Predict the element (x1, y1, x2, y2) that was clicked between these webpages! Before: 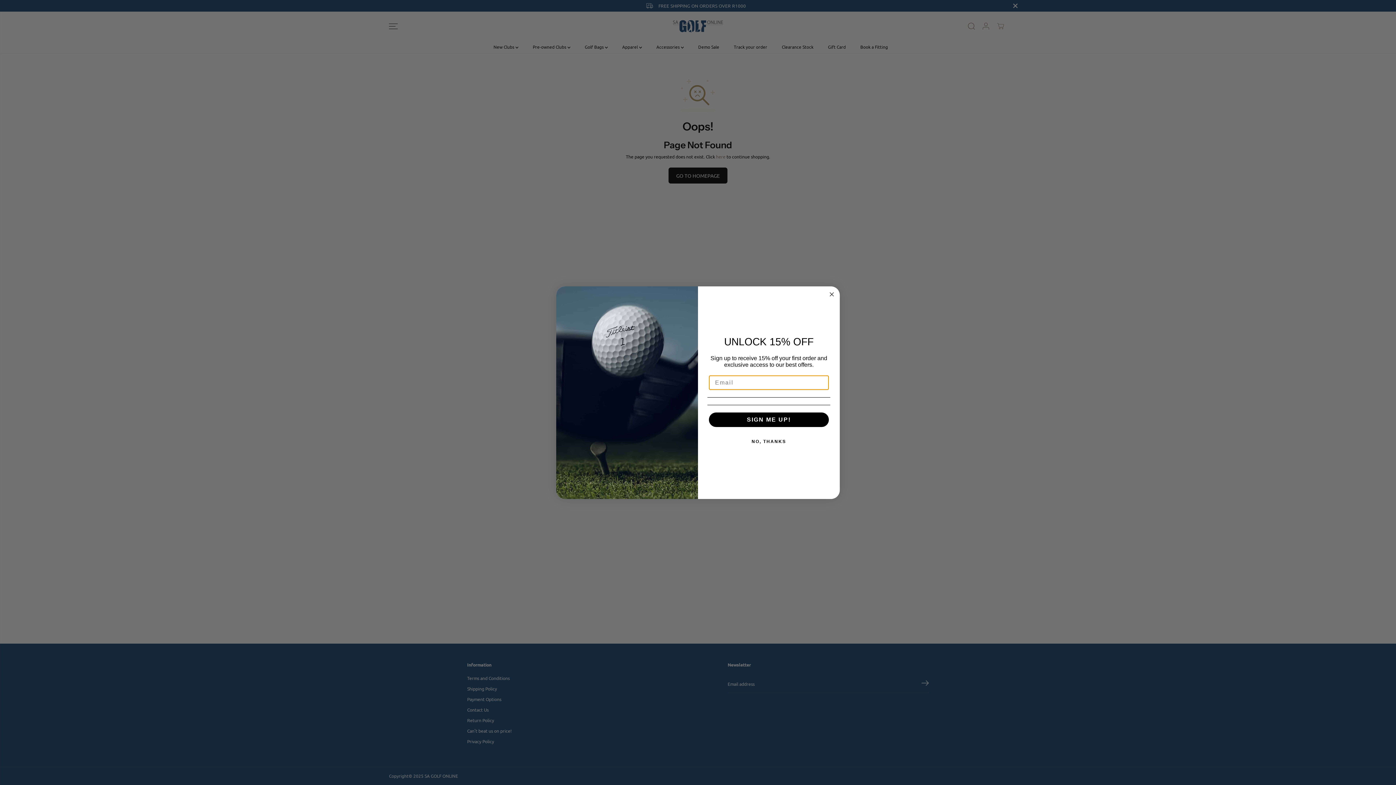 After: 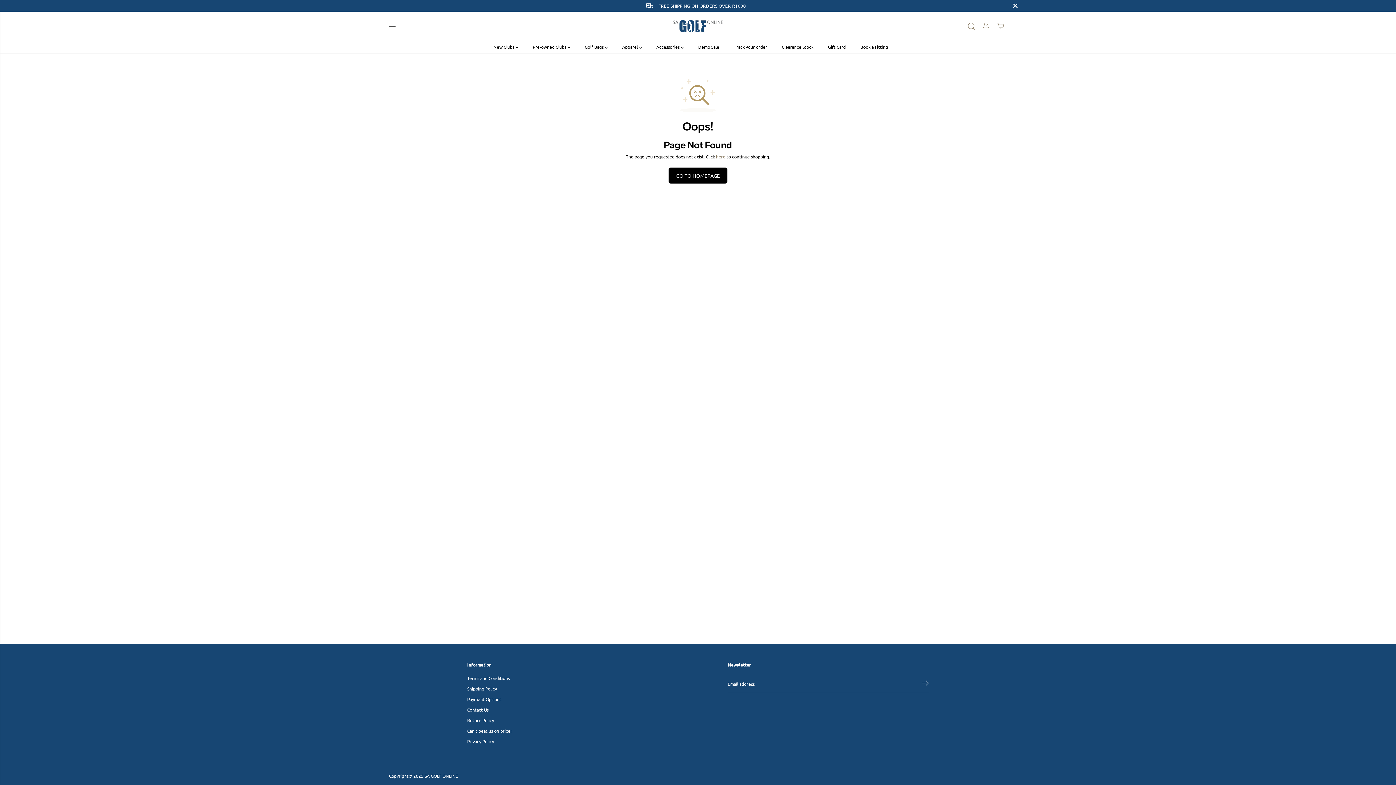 Action: label: NO, THANKS bbox: (707, 434, 830, 449)